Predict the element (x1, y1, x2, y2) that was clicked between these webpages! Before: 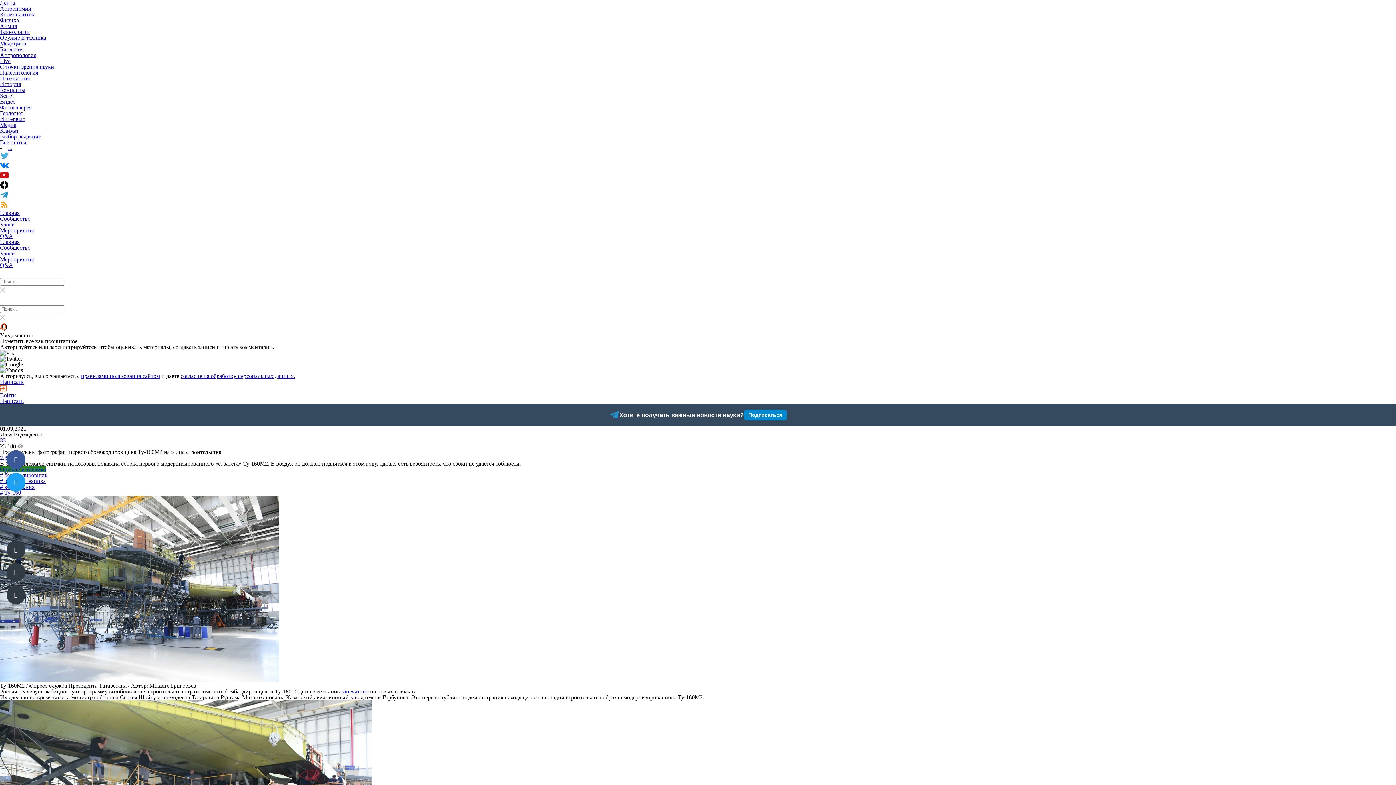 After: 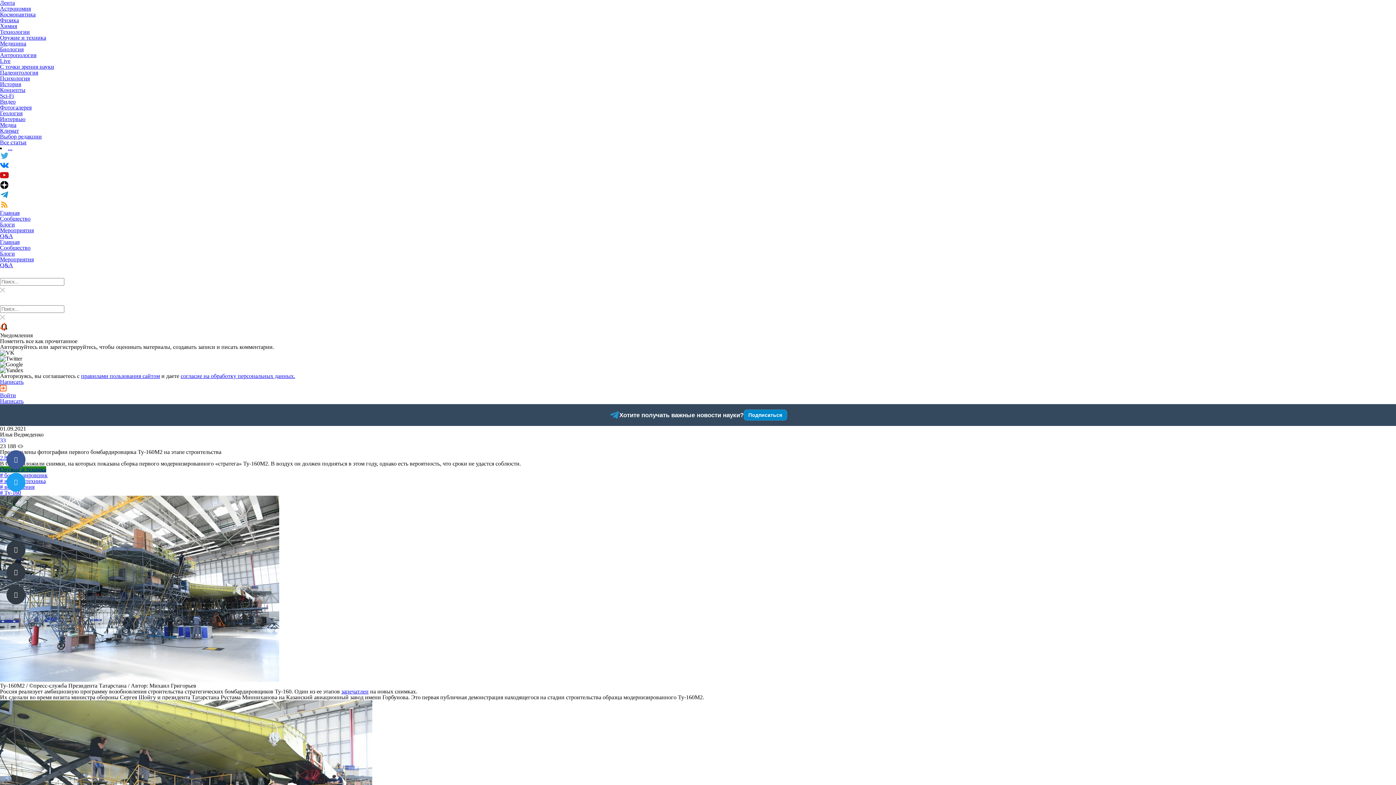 Action: label: правилами пользования сайтом bbox: (81, 373, 160, 379)